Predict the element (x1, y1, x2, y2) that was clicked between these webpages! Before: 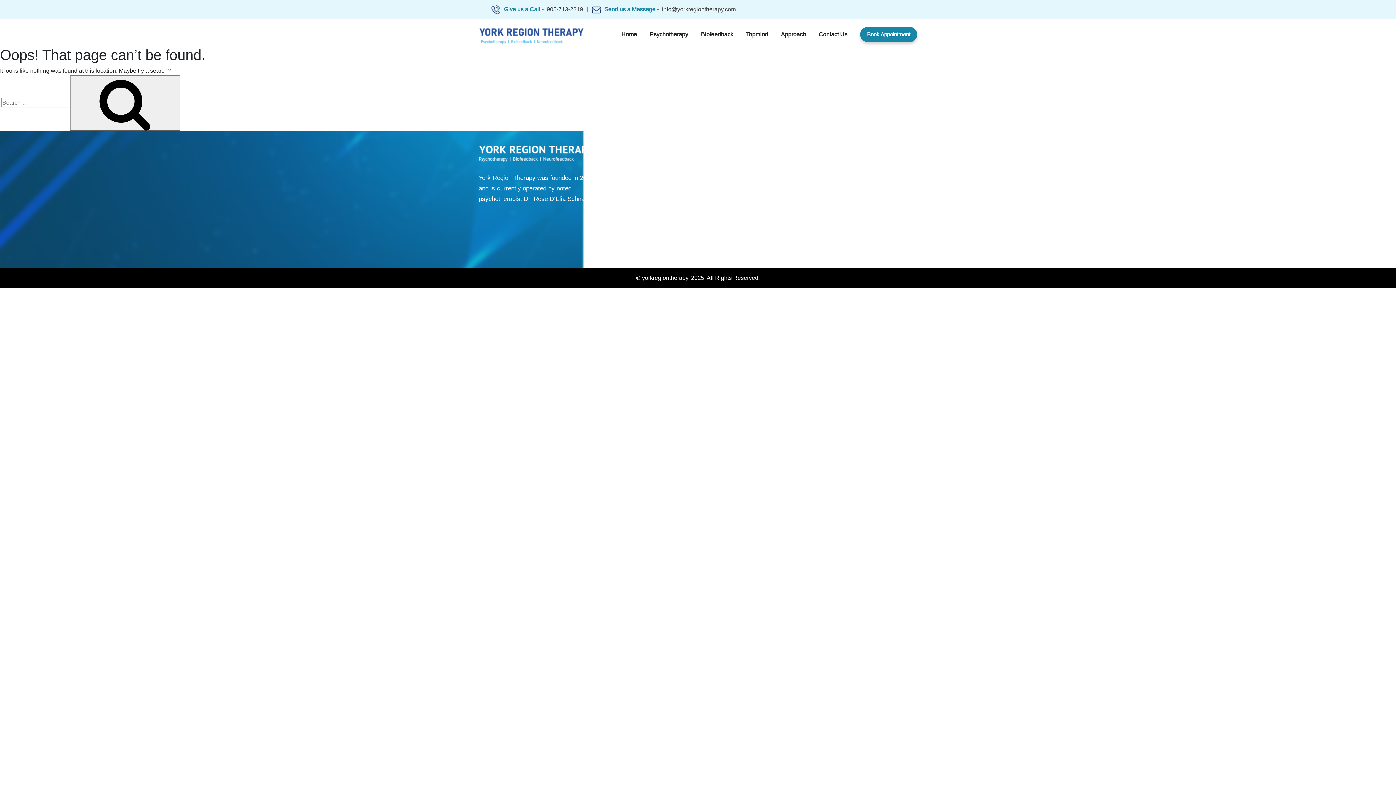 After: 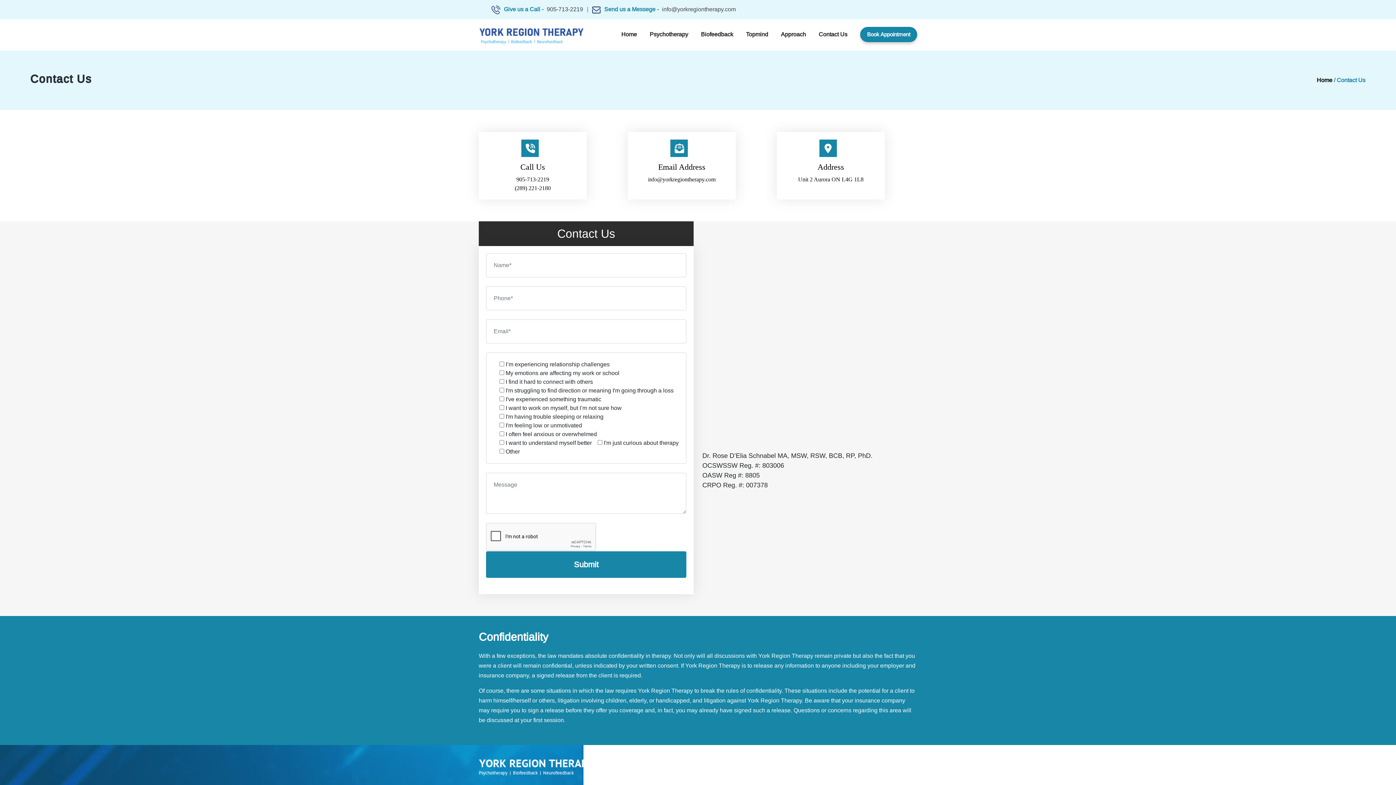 Action: bbox: (649, 231, 678, 240) label: Contact Us